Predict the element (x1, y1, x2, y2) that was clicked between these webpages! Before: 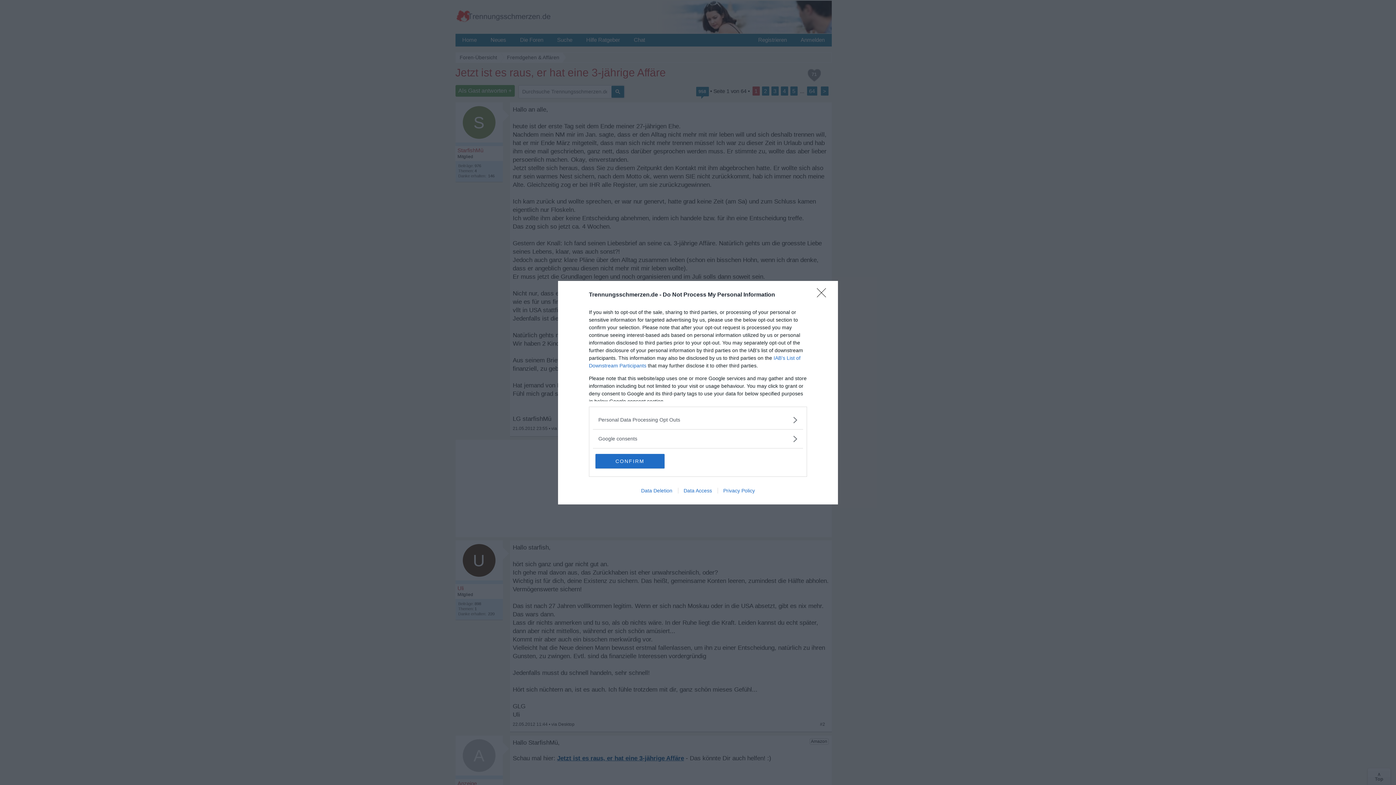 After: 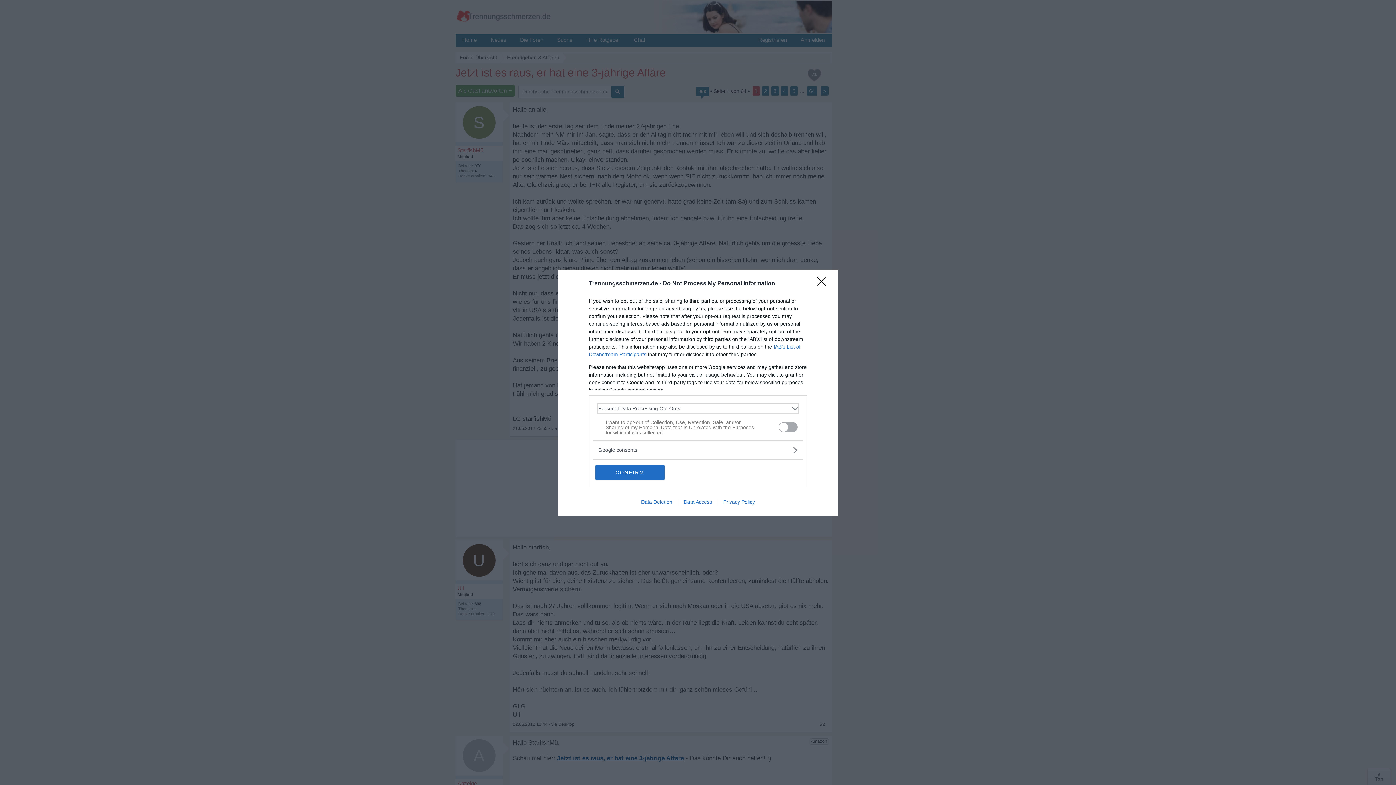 Action: bbox: (598, 416, 797, 423) label: Opt-Outs